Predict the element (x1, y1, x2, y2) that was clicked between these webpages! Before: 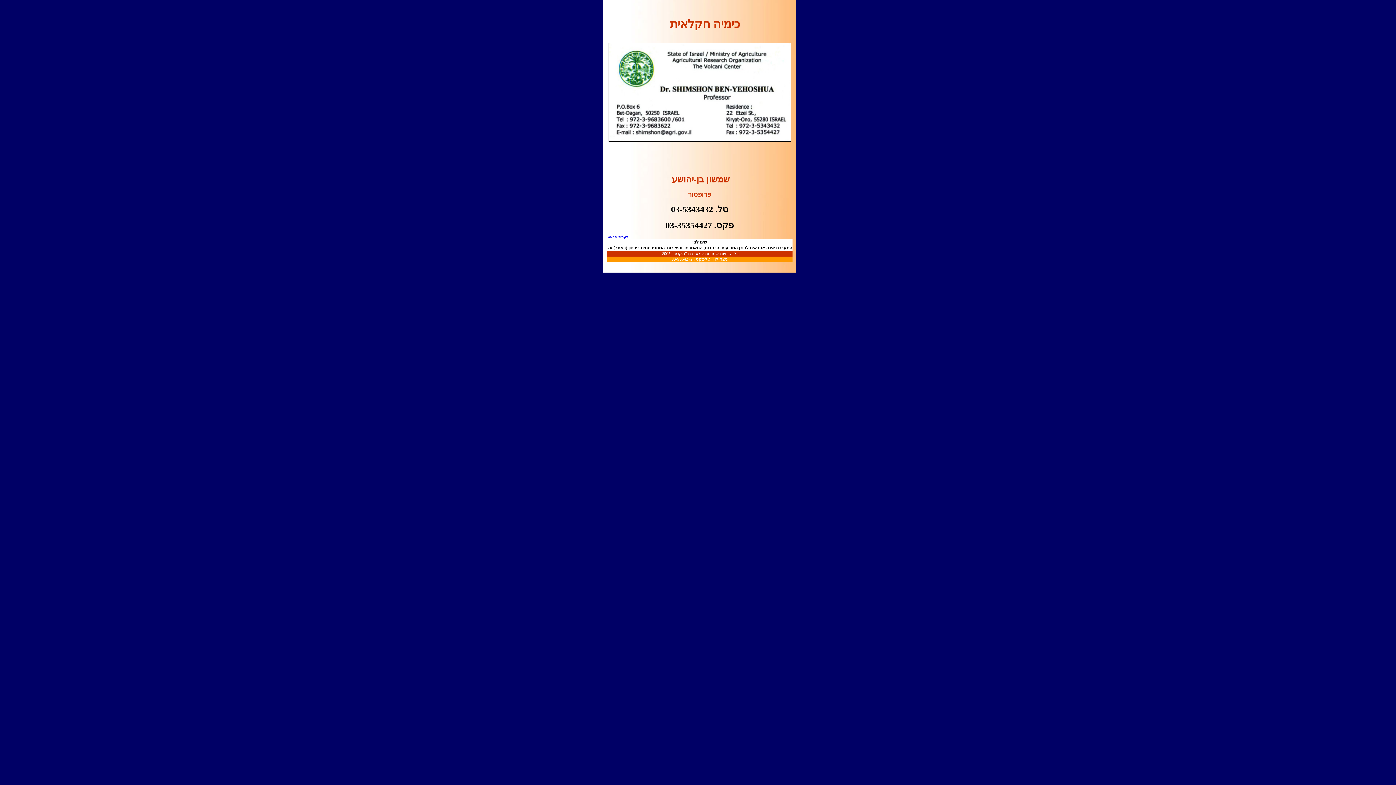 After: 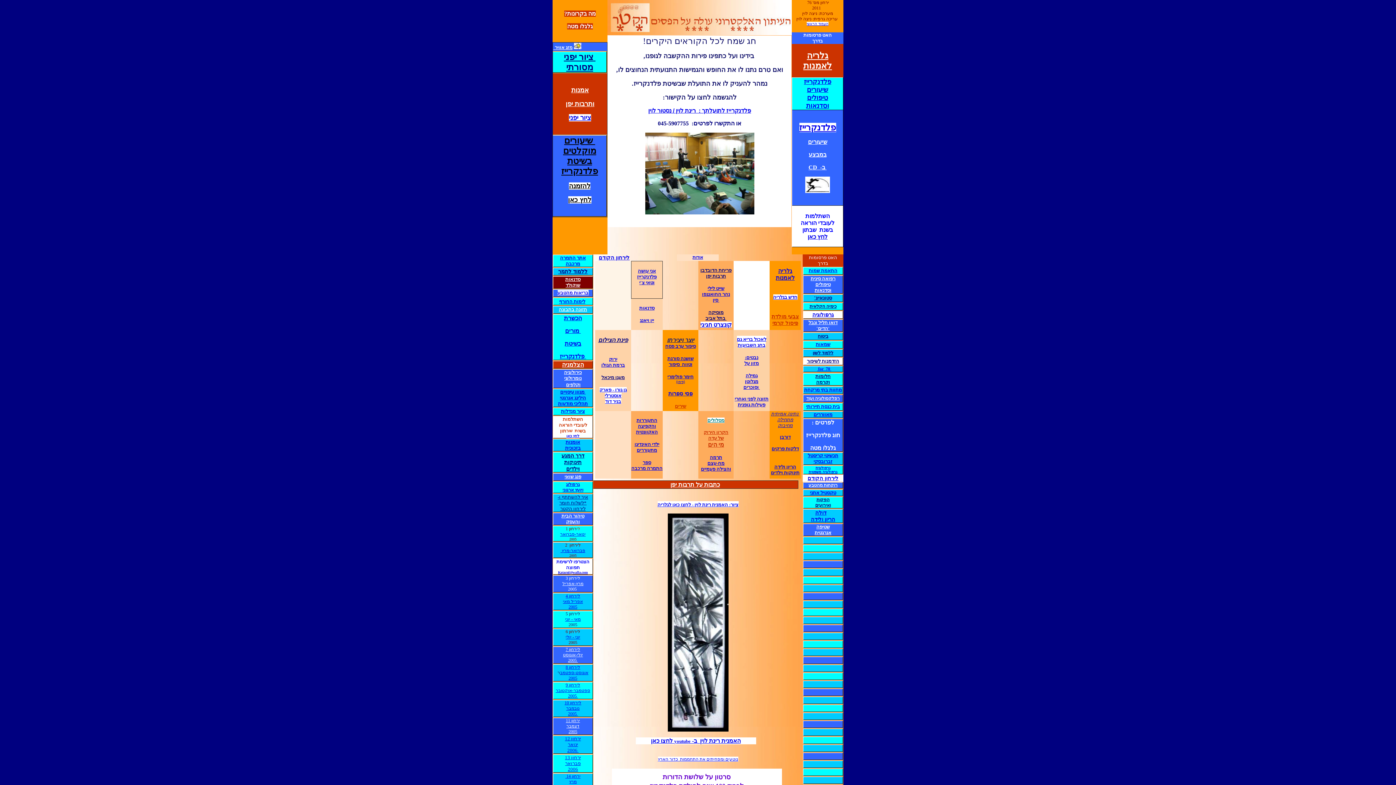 Action: label: לעמוד הראשי bbox: (606, 235, 628, 239)